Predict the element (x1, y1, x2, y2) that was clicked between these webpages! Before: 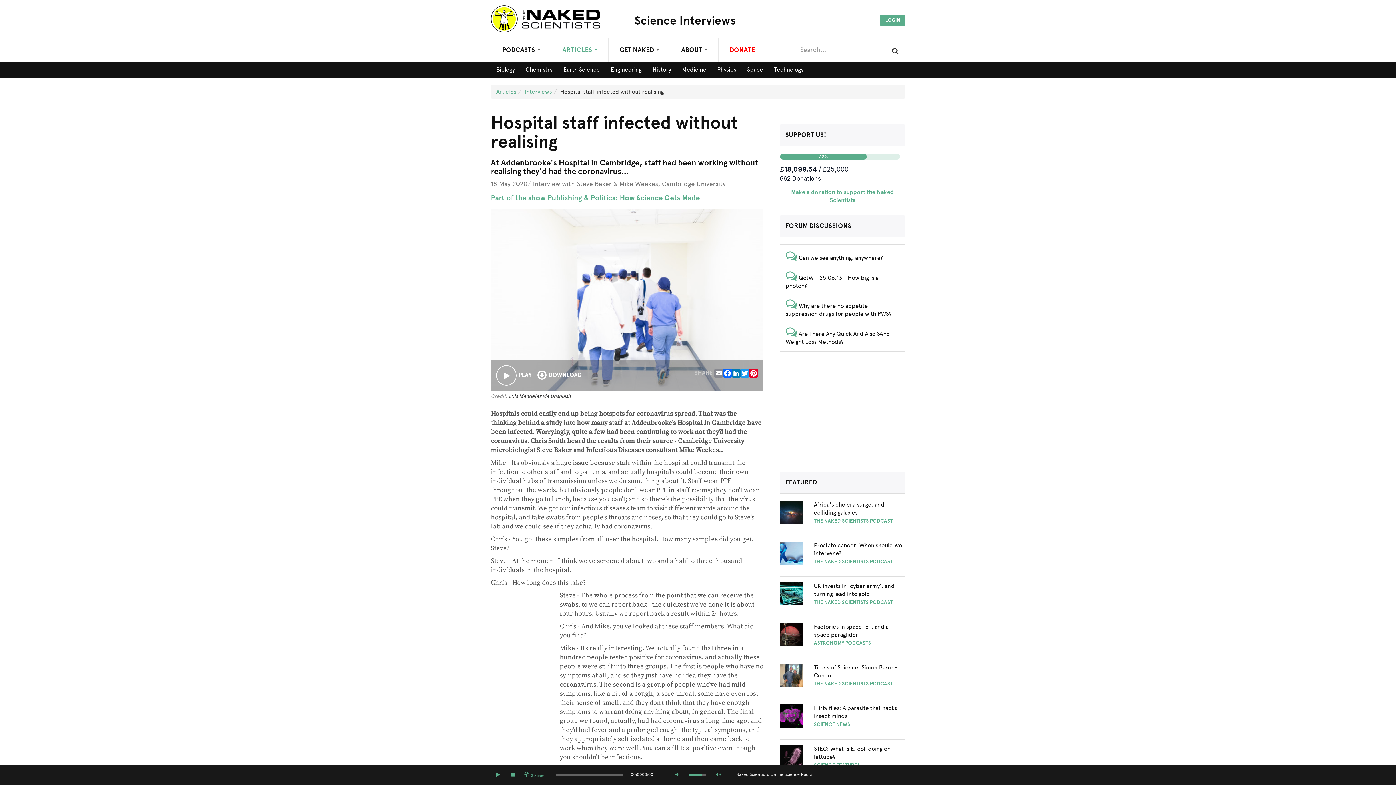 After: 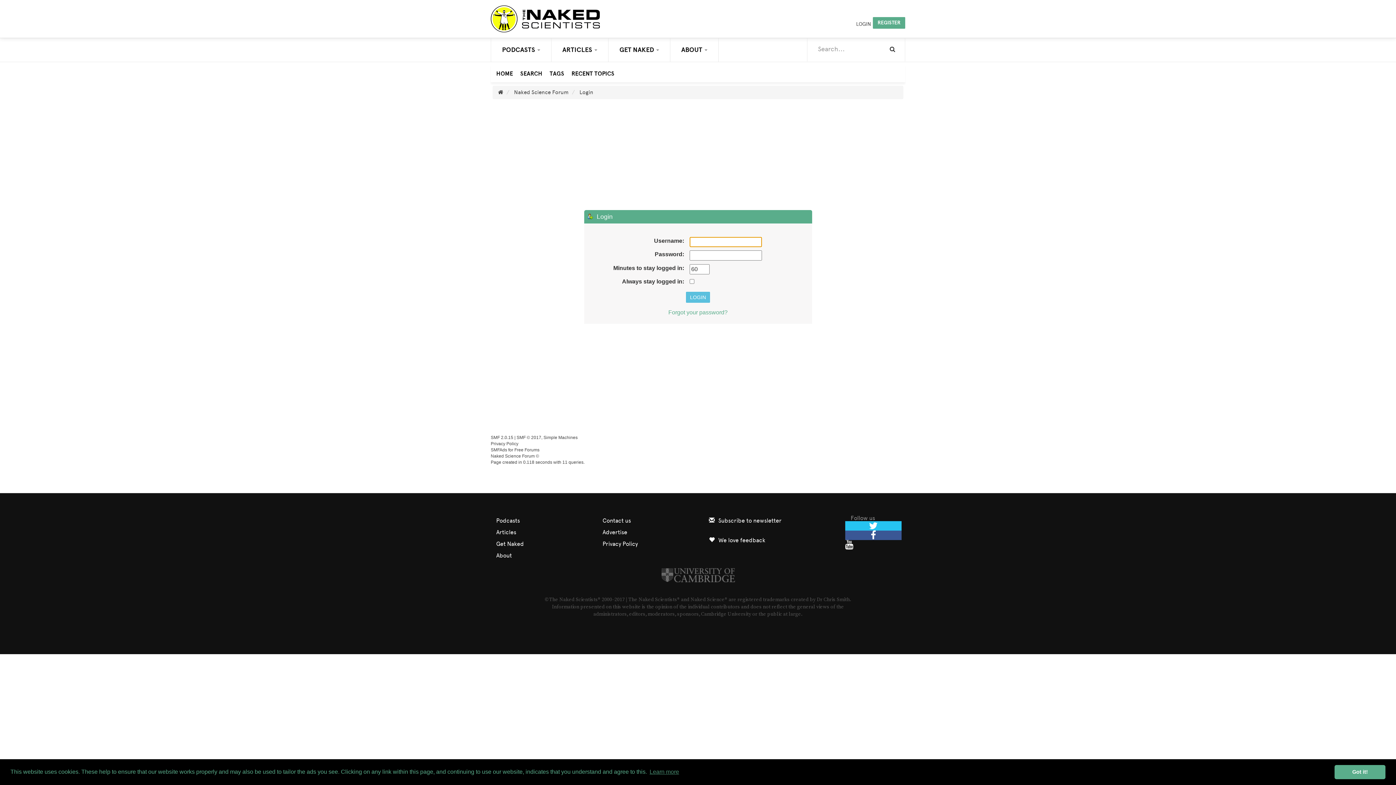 Action: bbox: (880, 14, 905, 26) label: LOGIN